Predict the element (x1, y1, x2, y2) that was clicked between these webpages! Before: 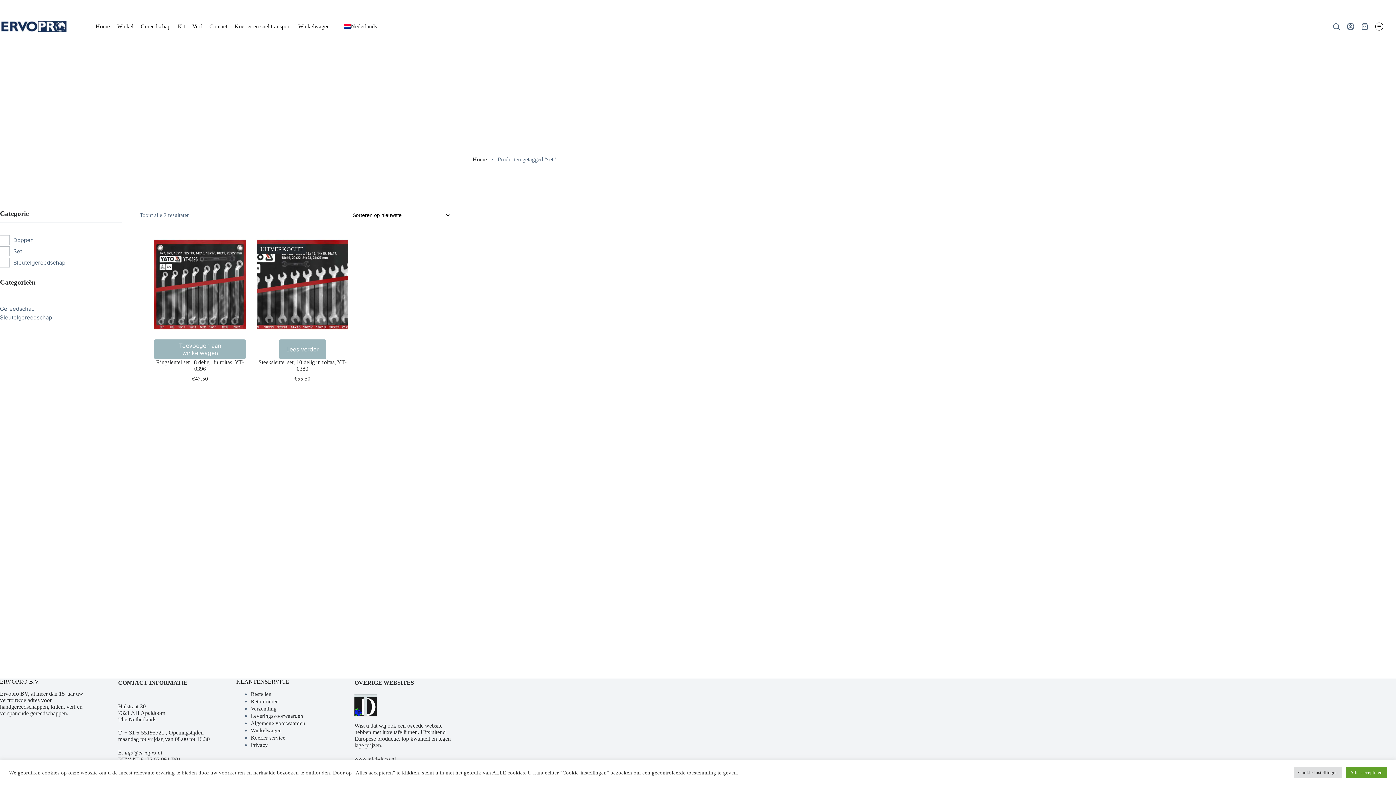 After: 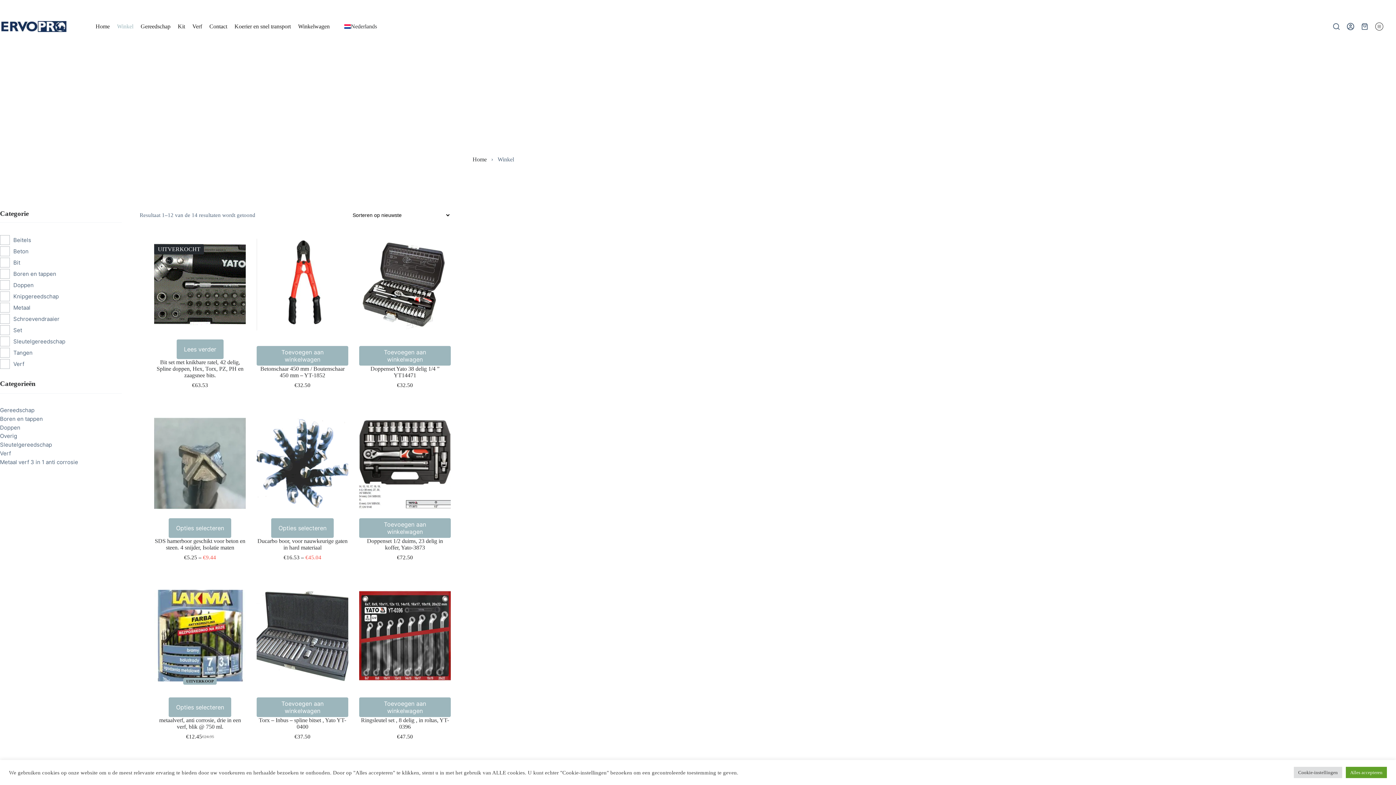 Action: bbox: (113, 0, 137, 52) label: Winkel